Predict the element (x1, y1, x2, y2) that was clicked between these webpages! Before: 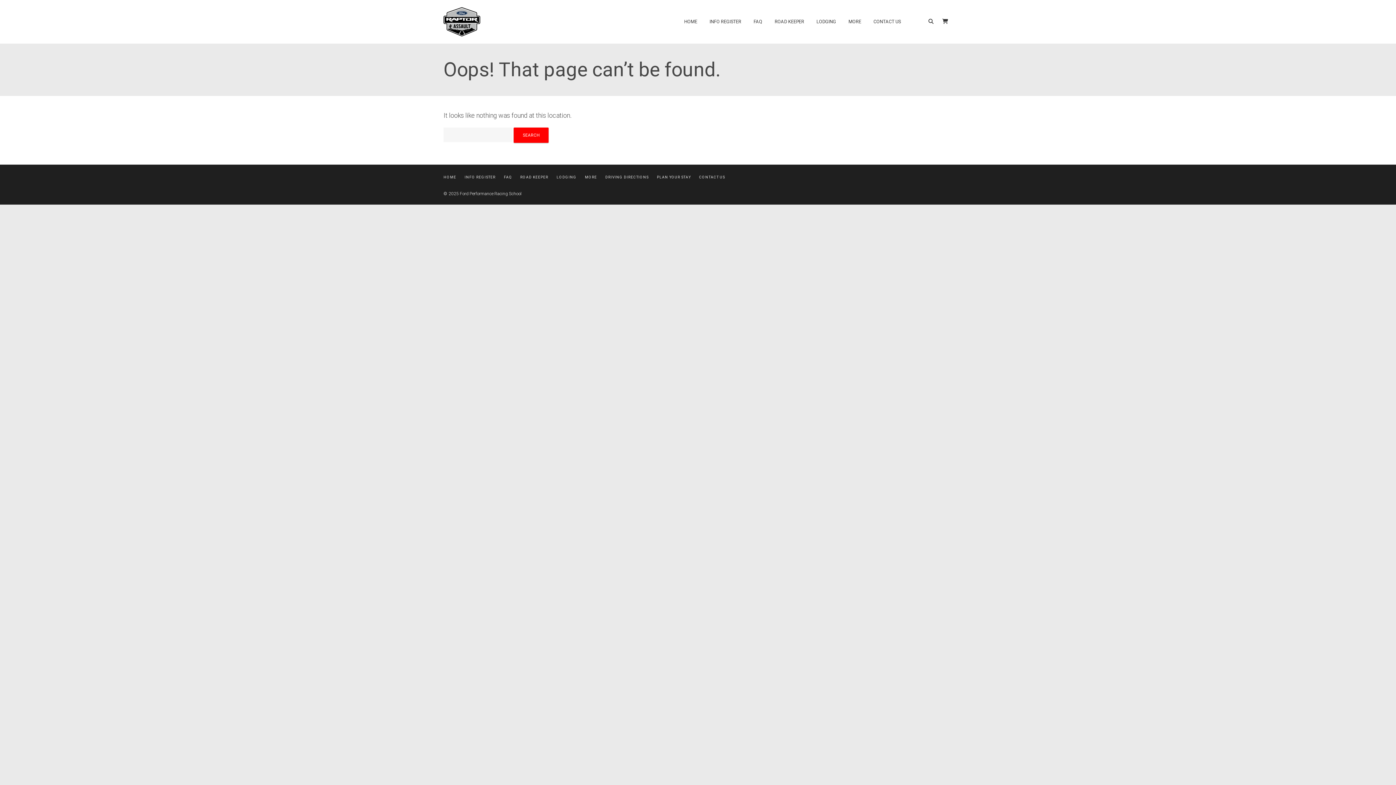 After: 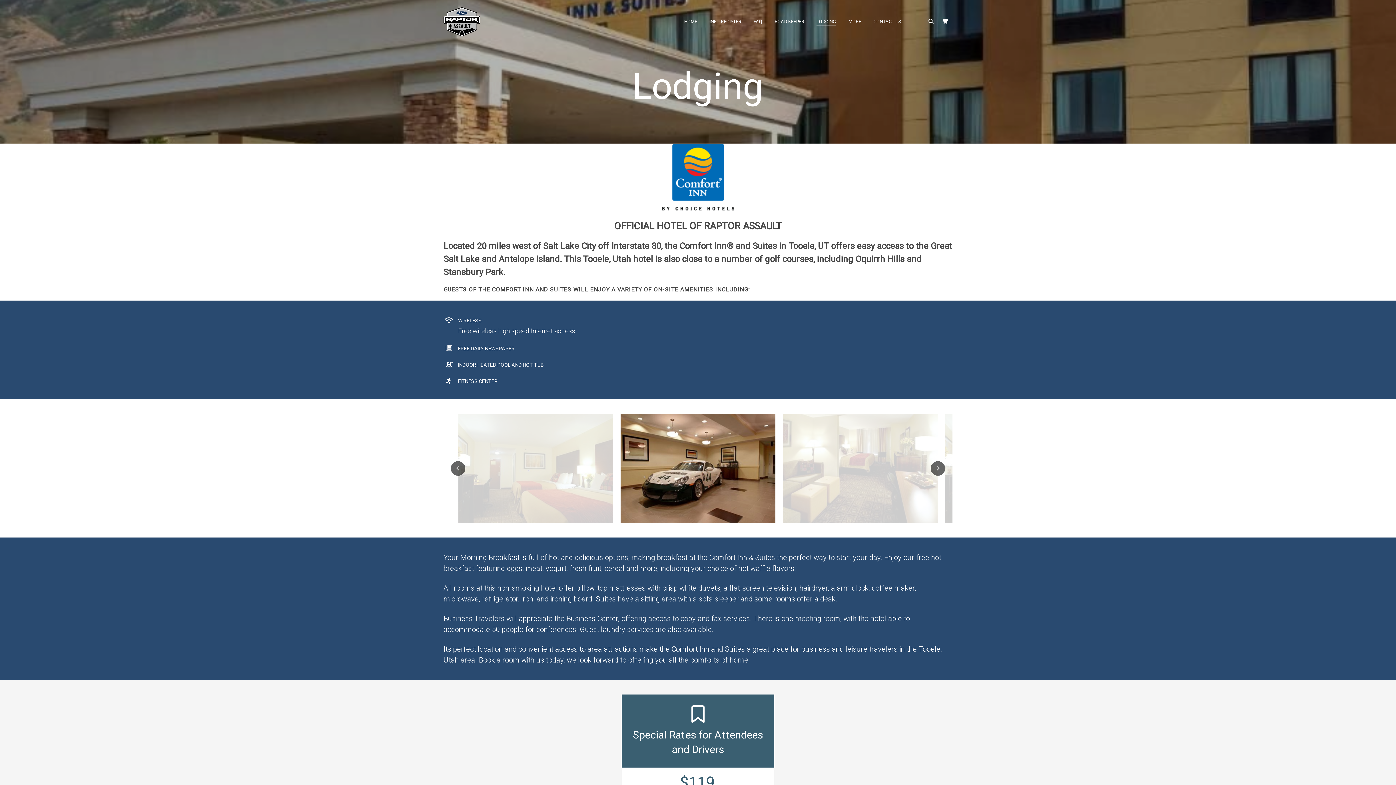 Action: label: LODGING bbox: (811, 14, 836, 29)